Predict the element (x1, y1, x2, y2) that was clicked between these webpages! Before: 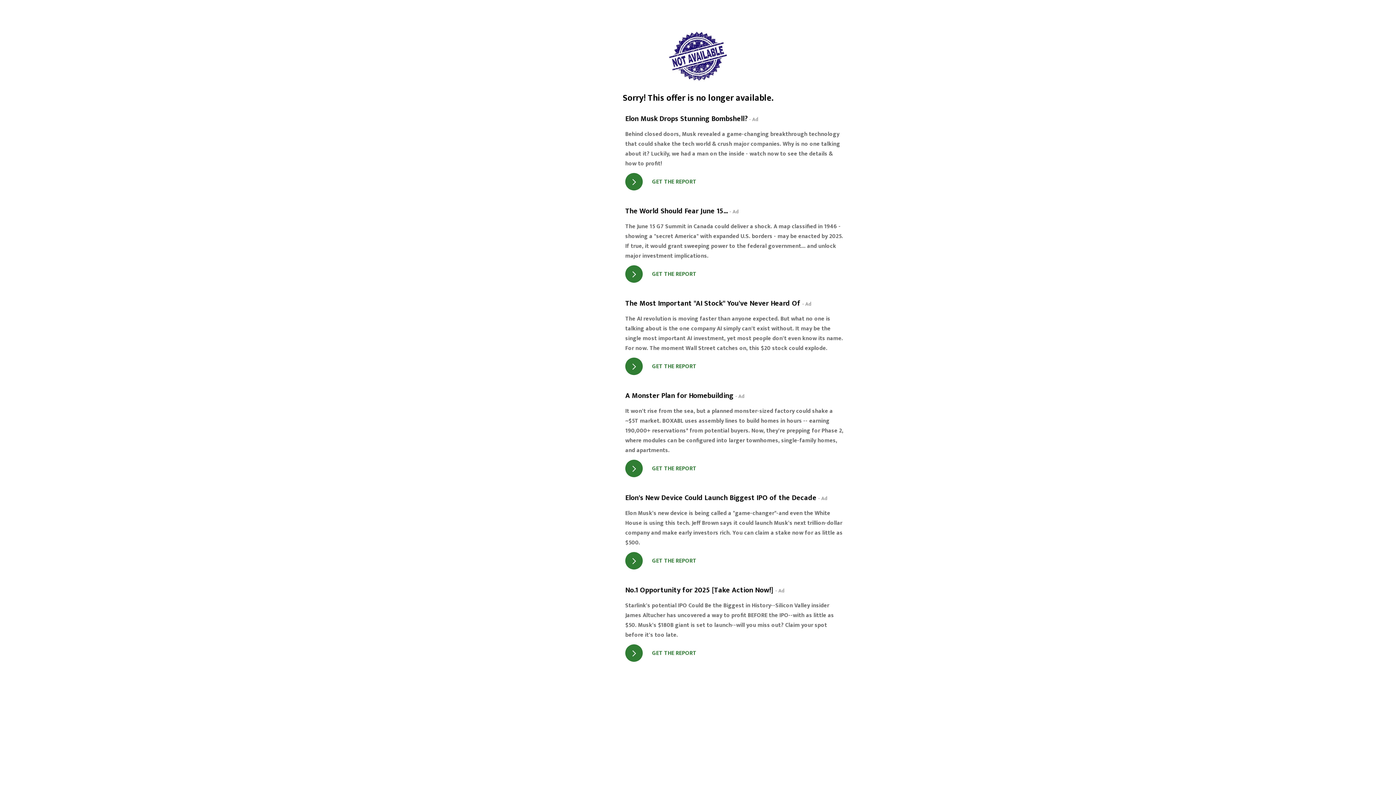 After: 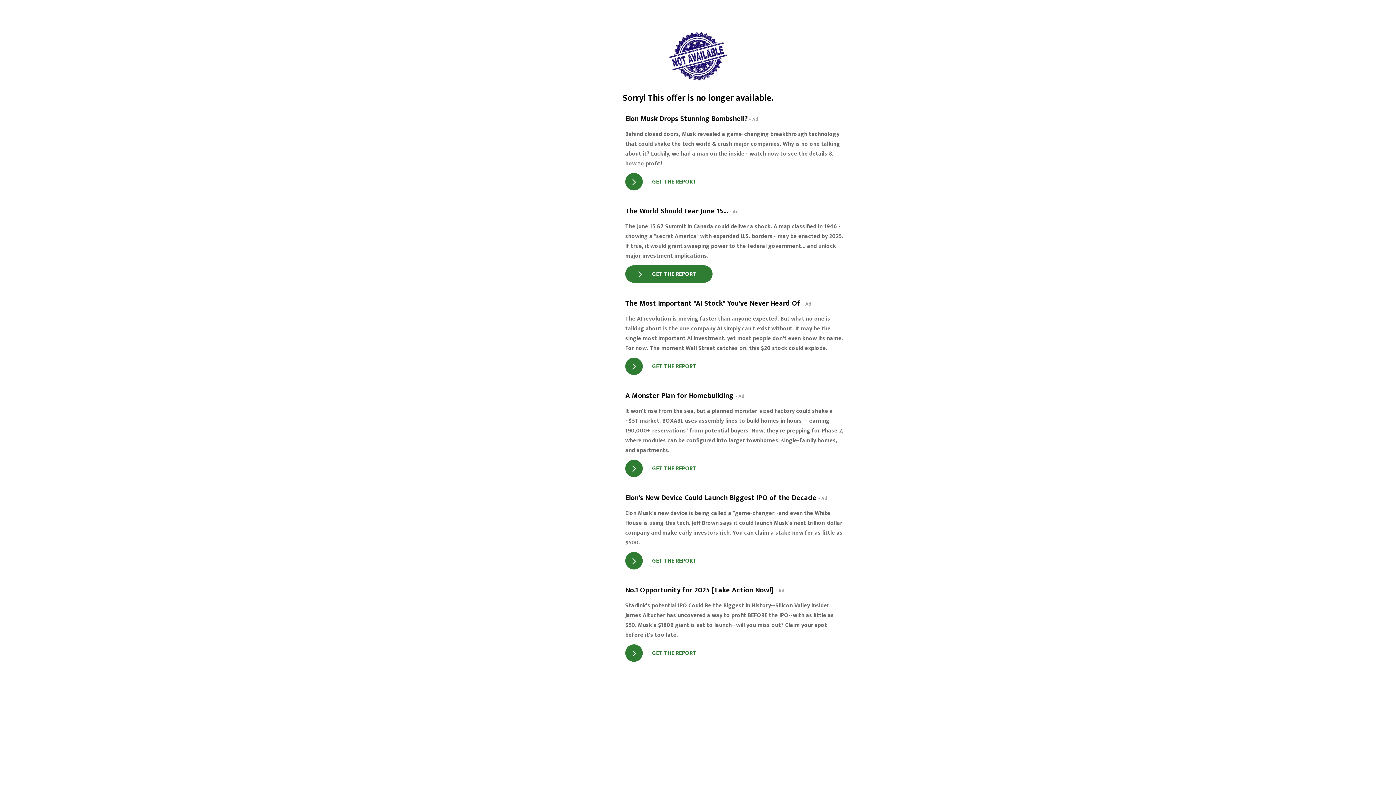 Action: bbox: (625, 265, 712, 282) label: GET THE REPORT